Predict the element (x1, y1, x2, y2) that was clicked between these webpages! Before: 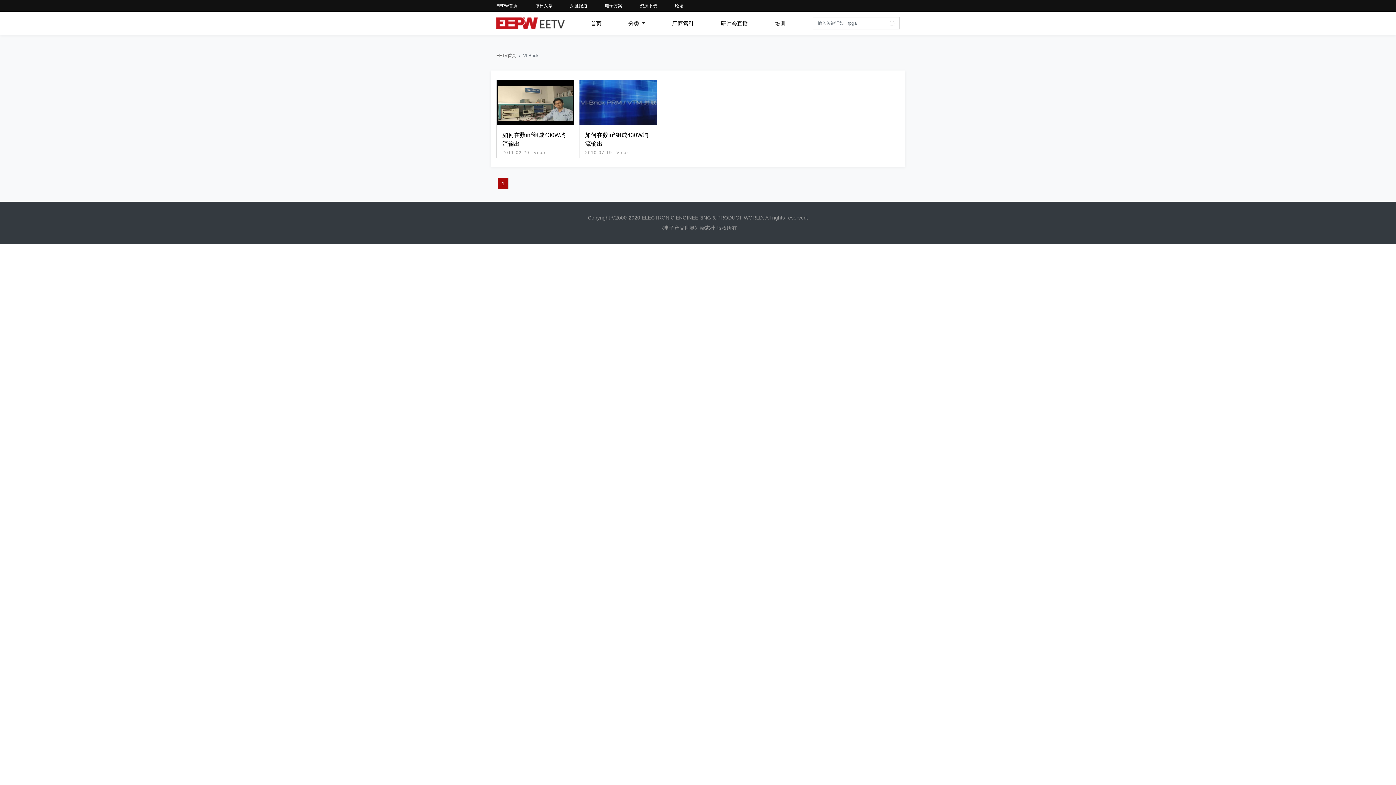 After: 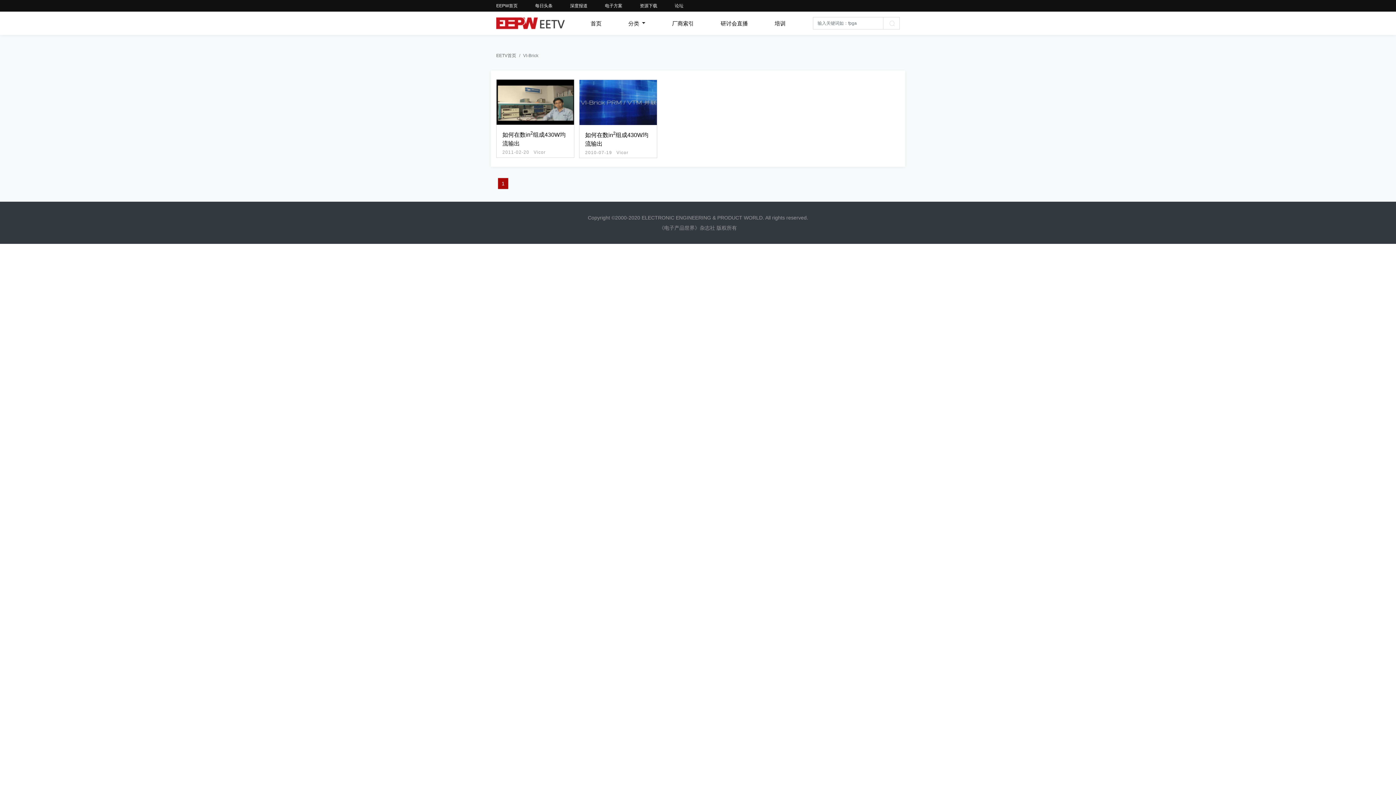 Action: bbox: (533, 150, 545, 155) label: Vicor